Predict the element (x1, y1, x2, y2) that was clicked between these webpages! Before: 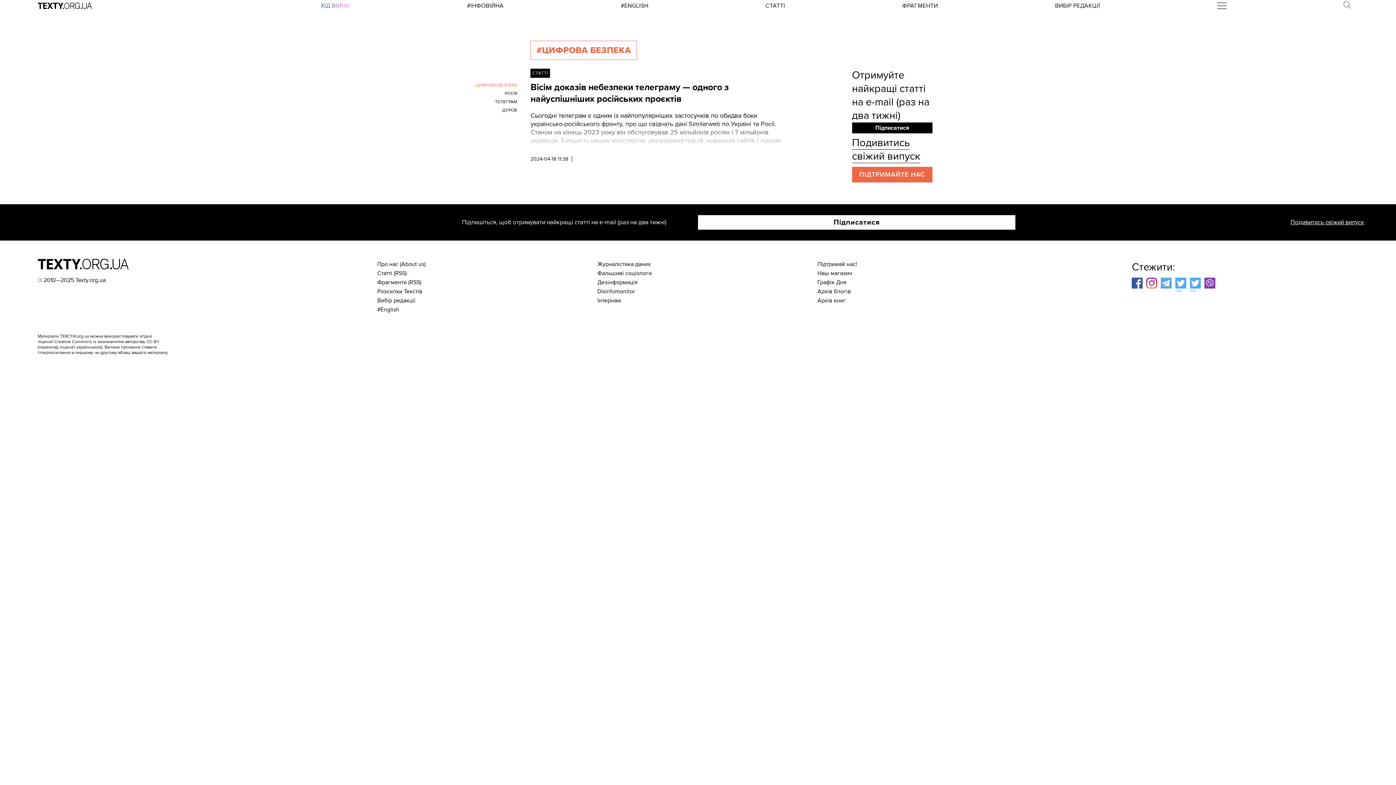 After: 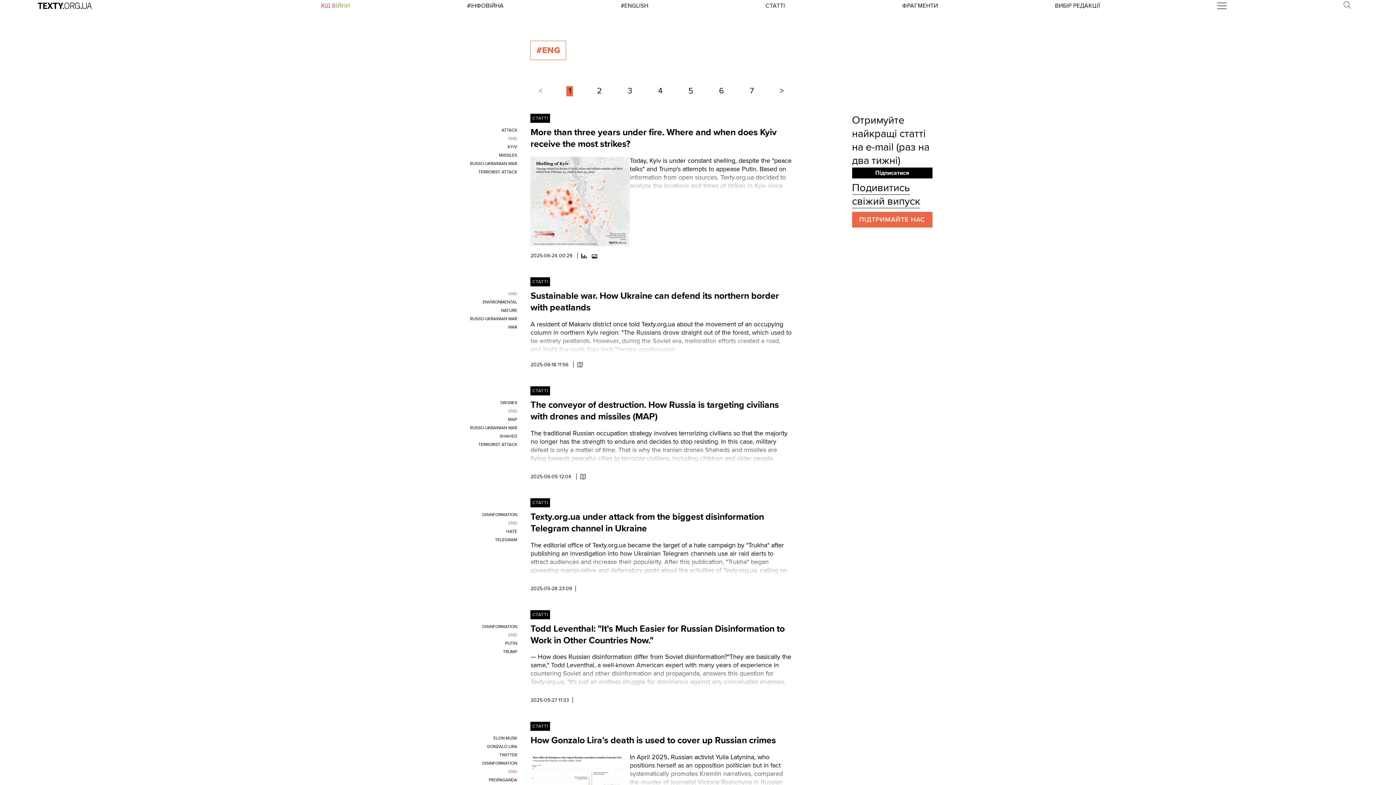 Action: label: #ENGLISH bbox: (620, 2, 648, 9)